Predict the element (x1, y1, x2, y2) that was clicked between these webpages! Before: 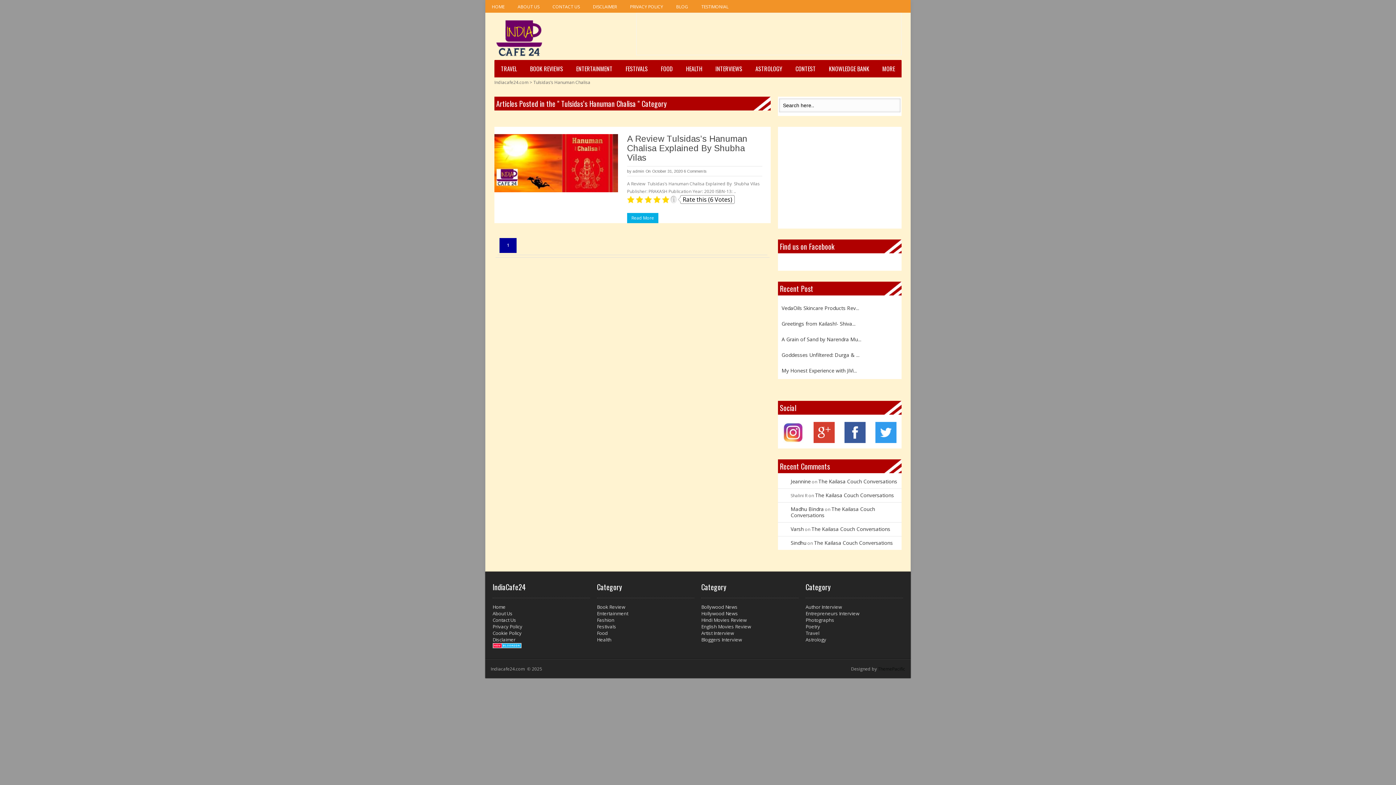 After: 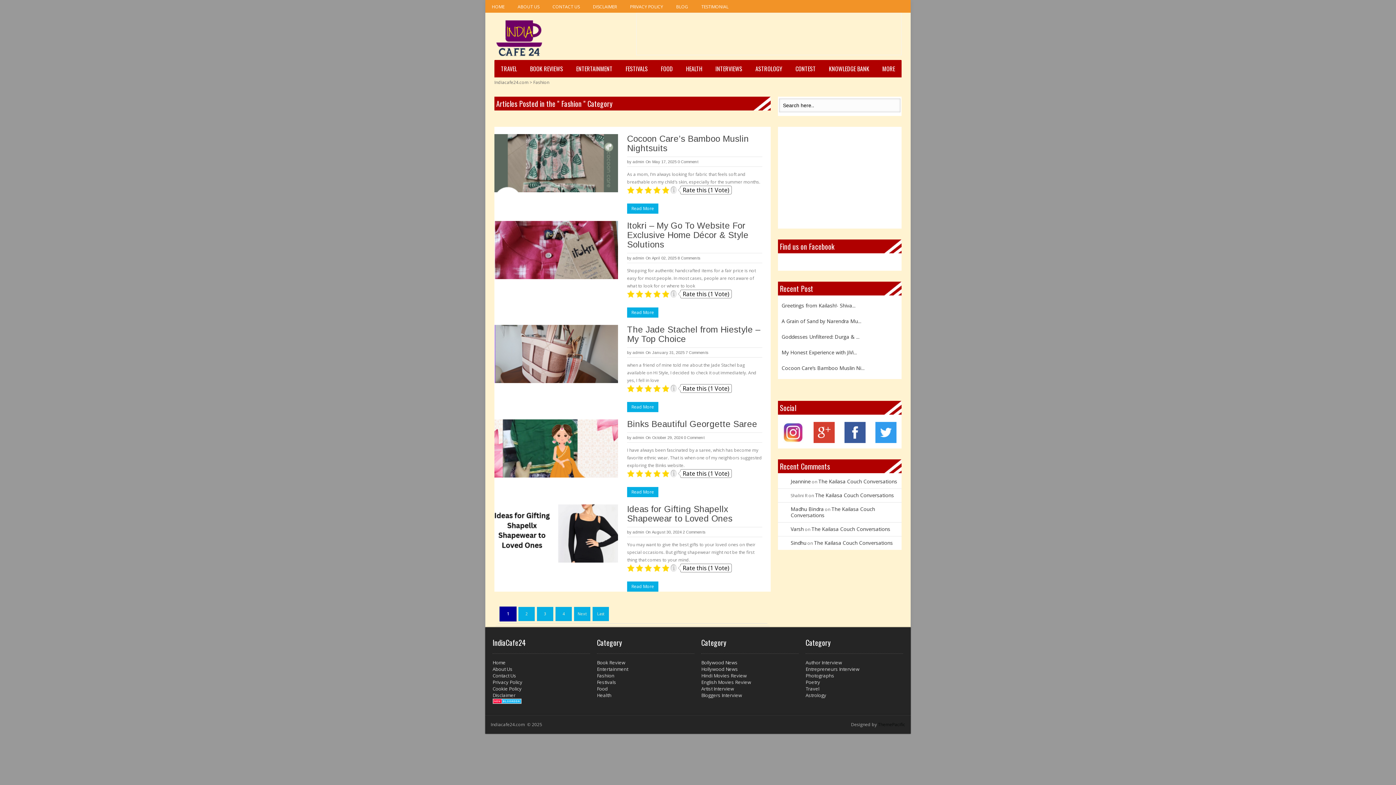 Action: label: Fashion bbox: (597, 617, 614, 623)